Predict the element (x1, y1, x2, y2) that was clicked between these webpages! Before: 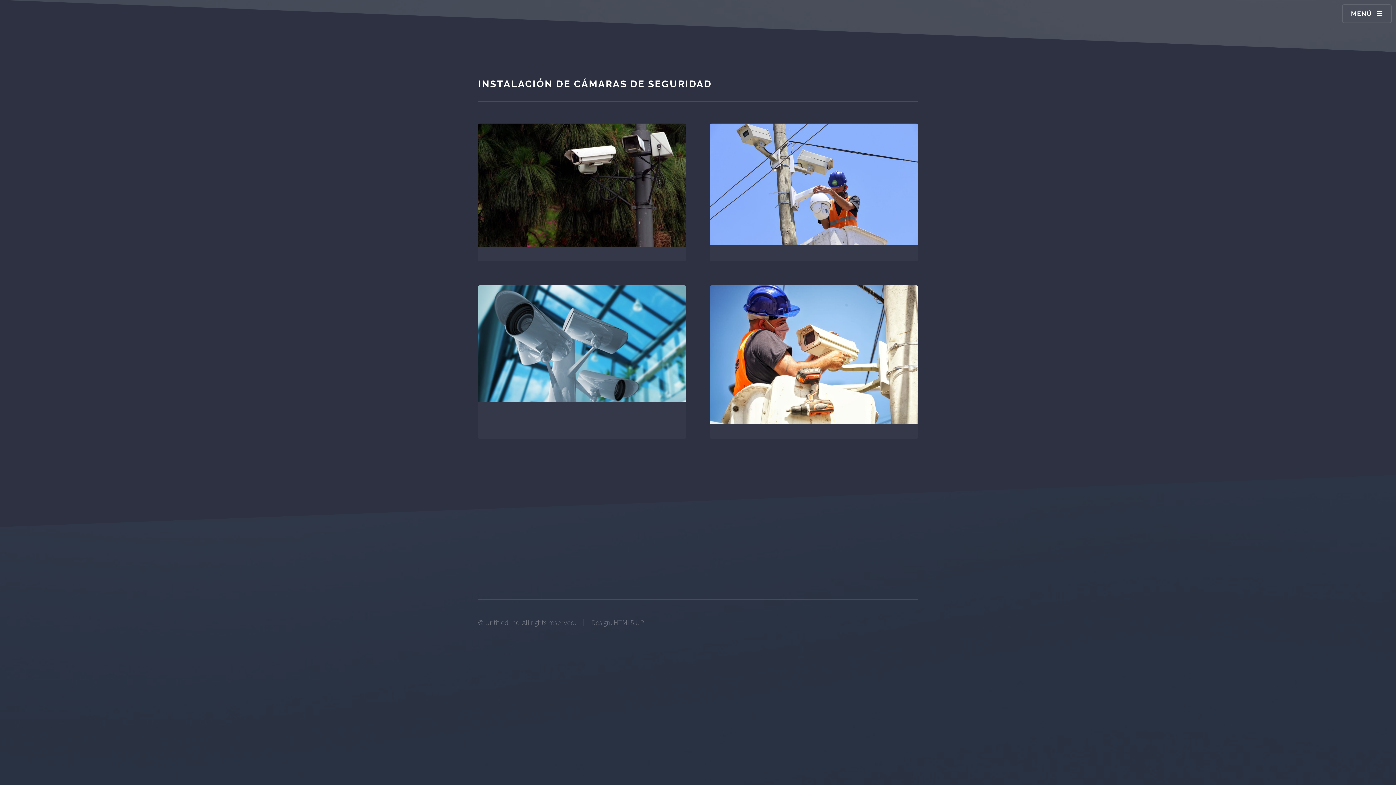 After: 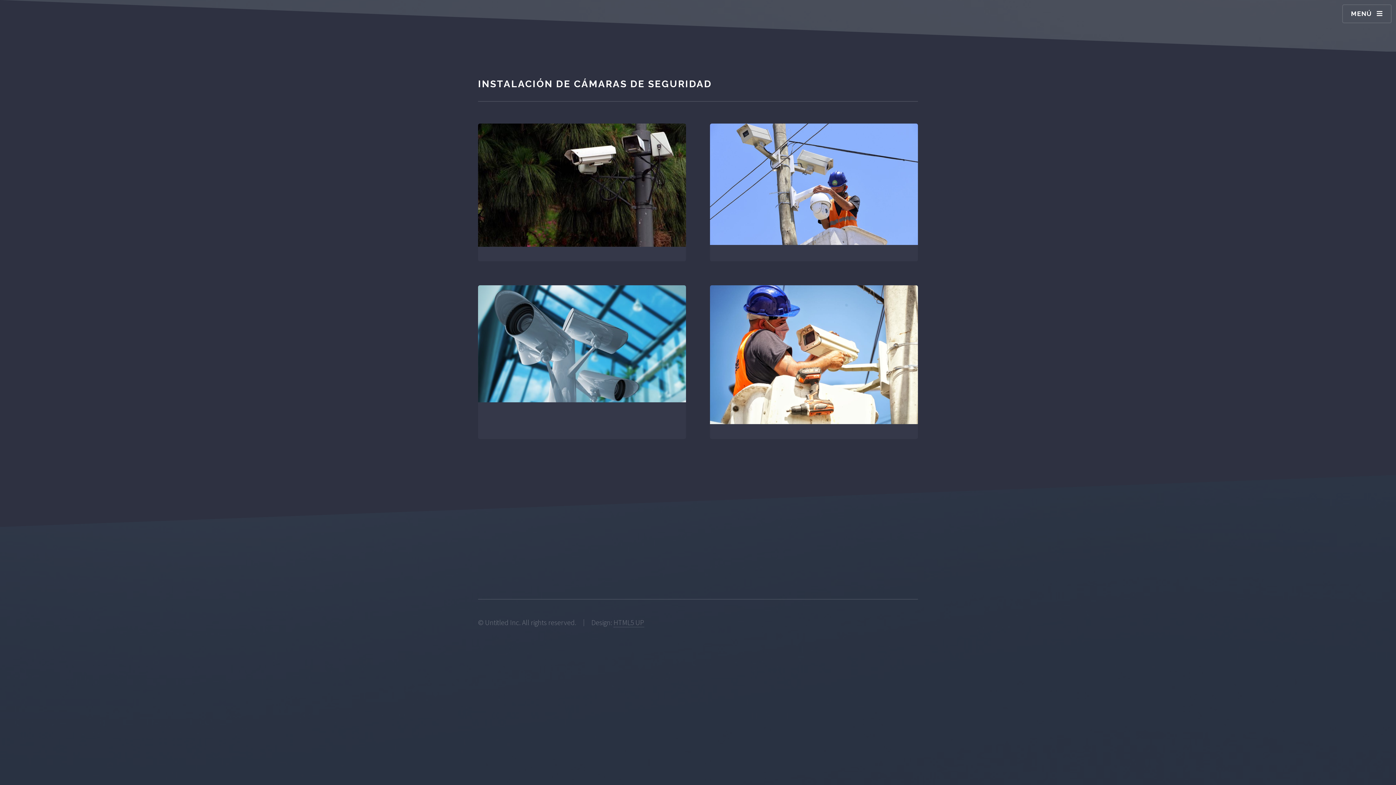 Action: bbox: (478, 123, 686, 246)